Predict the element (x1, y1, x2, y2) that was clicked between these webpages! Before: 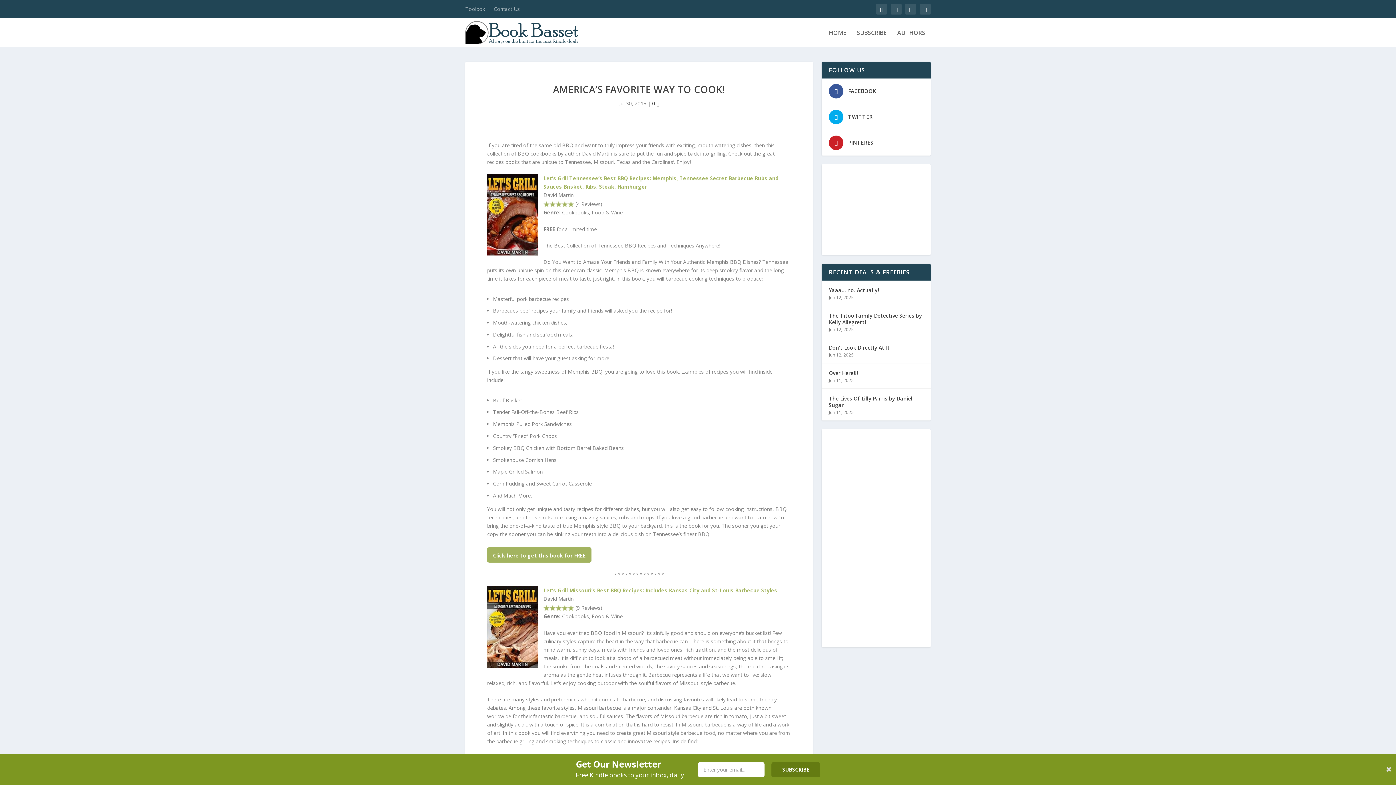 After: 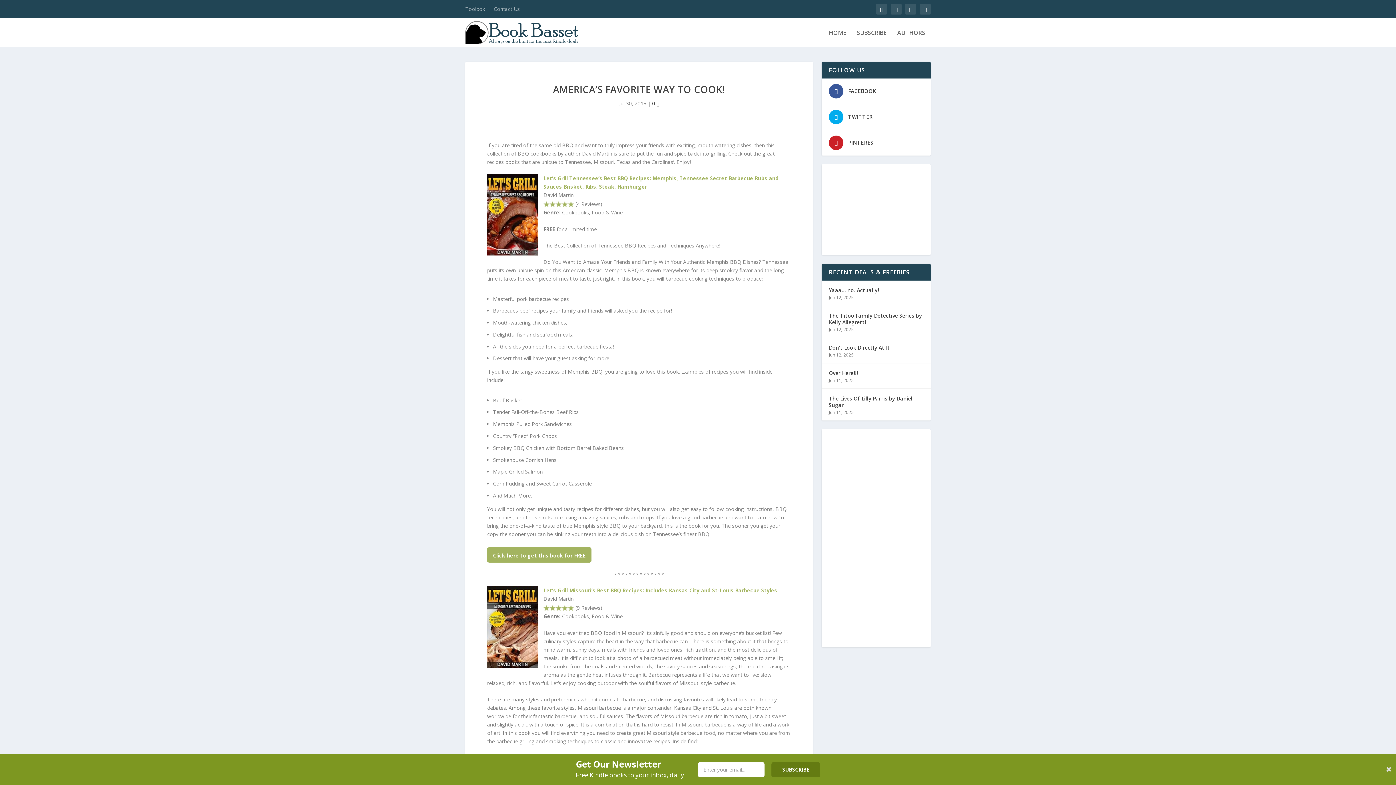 Action: bbox: (829, 343, 890, 352) label: Don’t Look Directly At It